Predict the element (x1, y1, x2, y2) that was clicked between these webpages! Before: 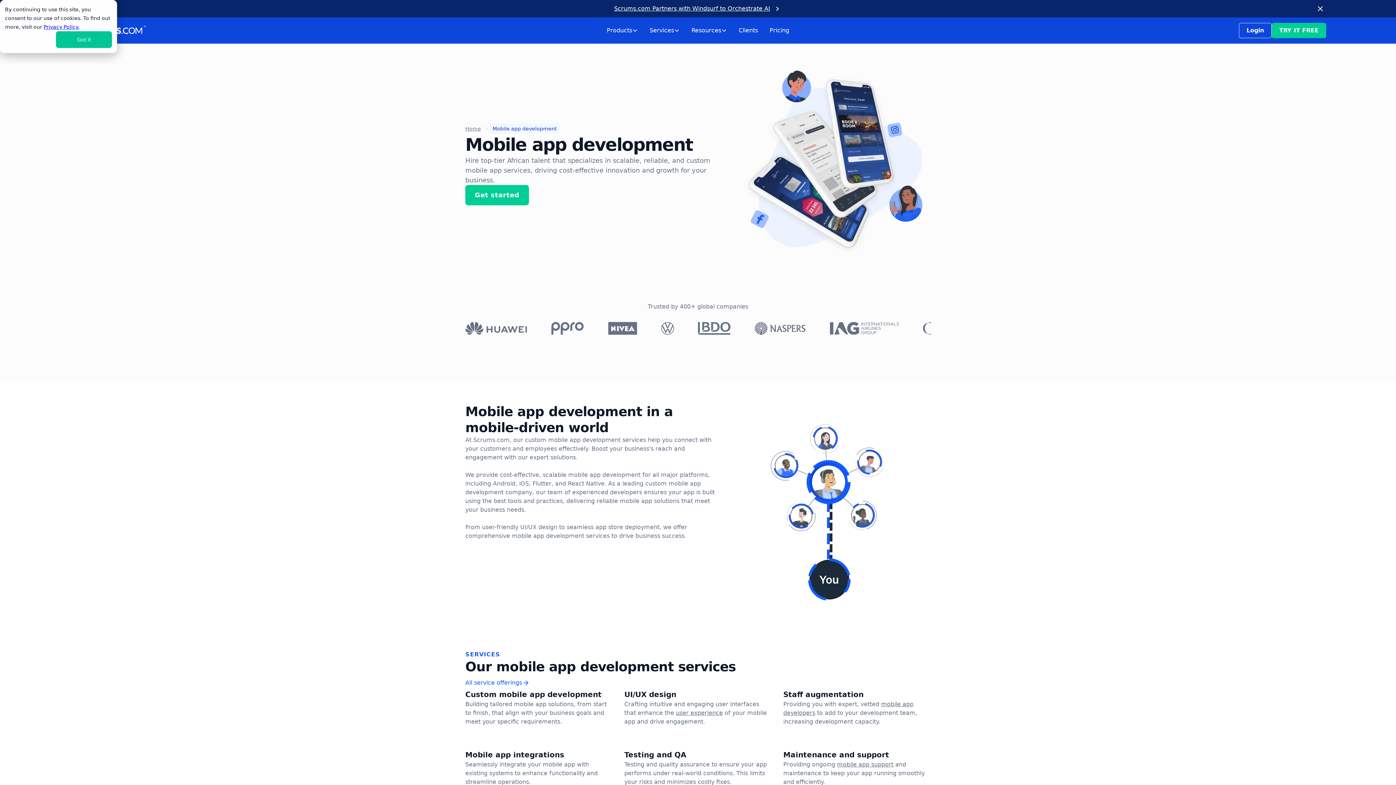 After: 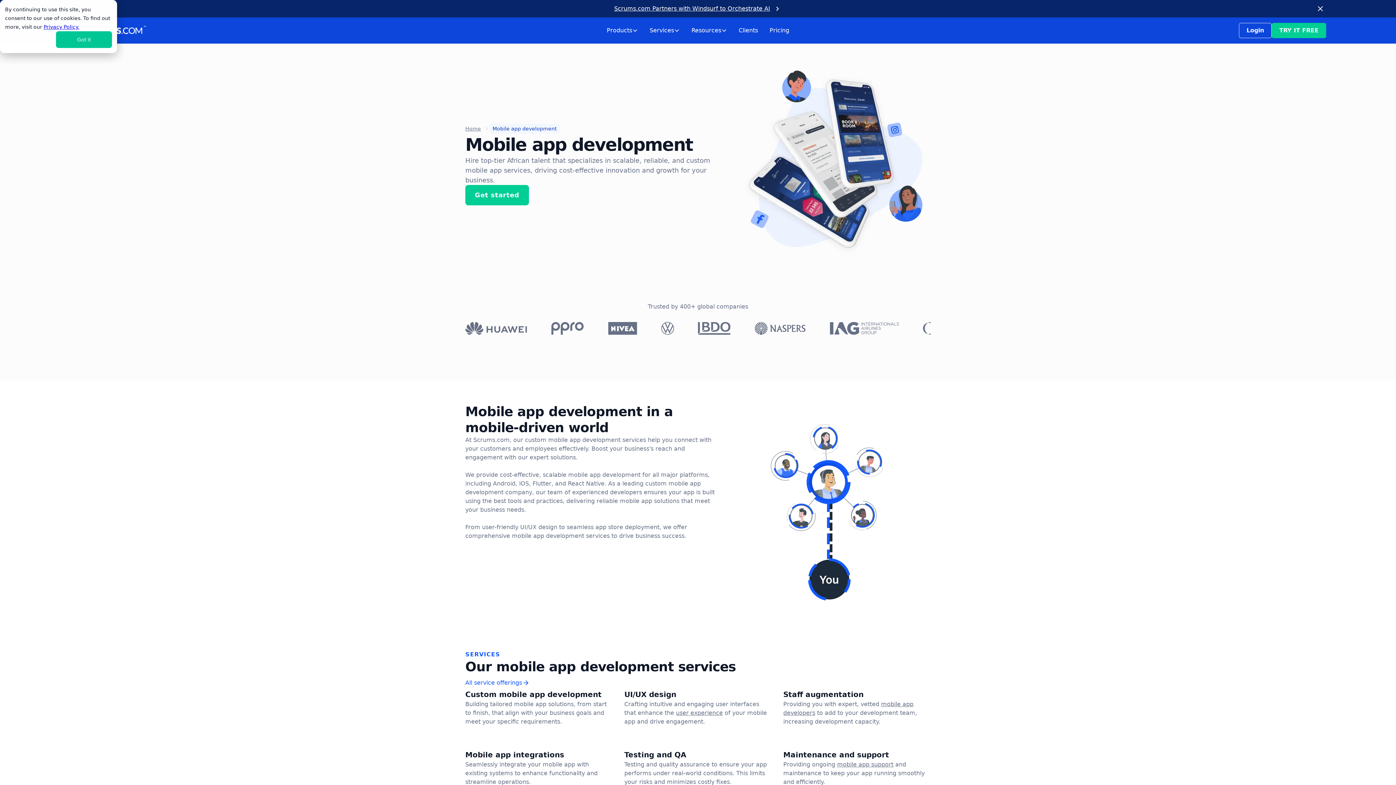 Action: label: banner close button bbox: (1314, 2, 1326, 14)